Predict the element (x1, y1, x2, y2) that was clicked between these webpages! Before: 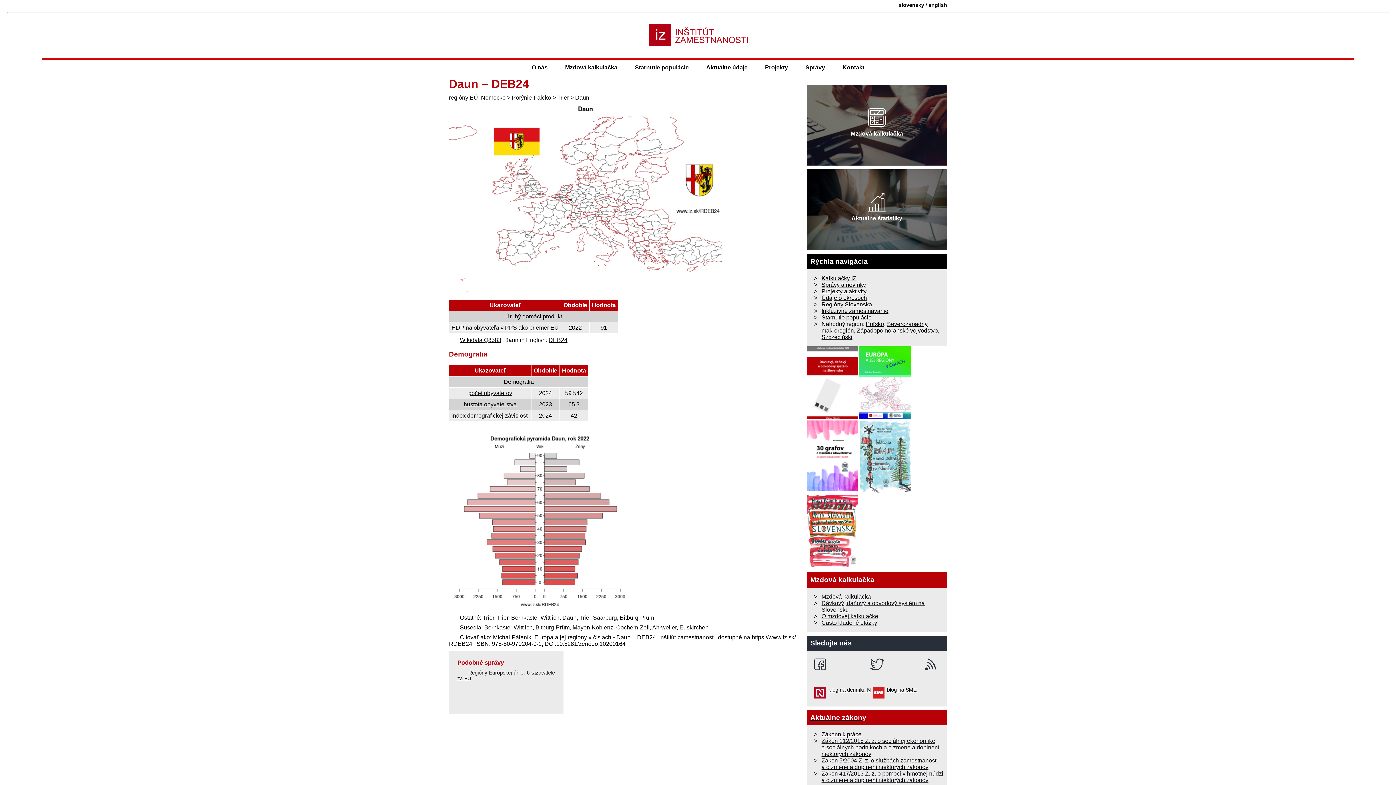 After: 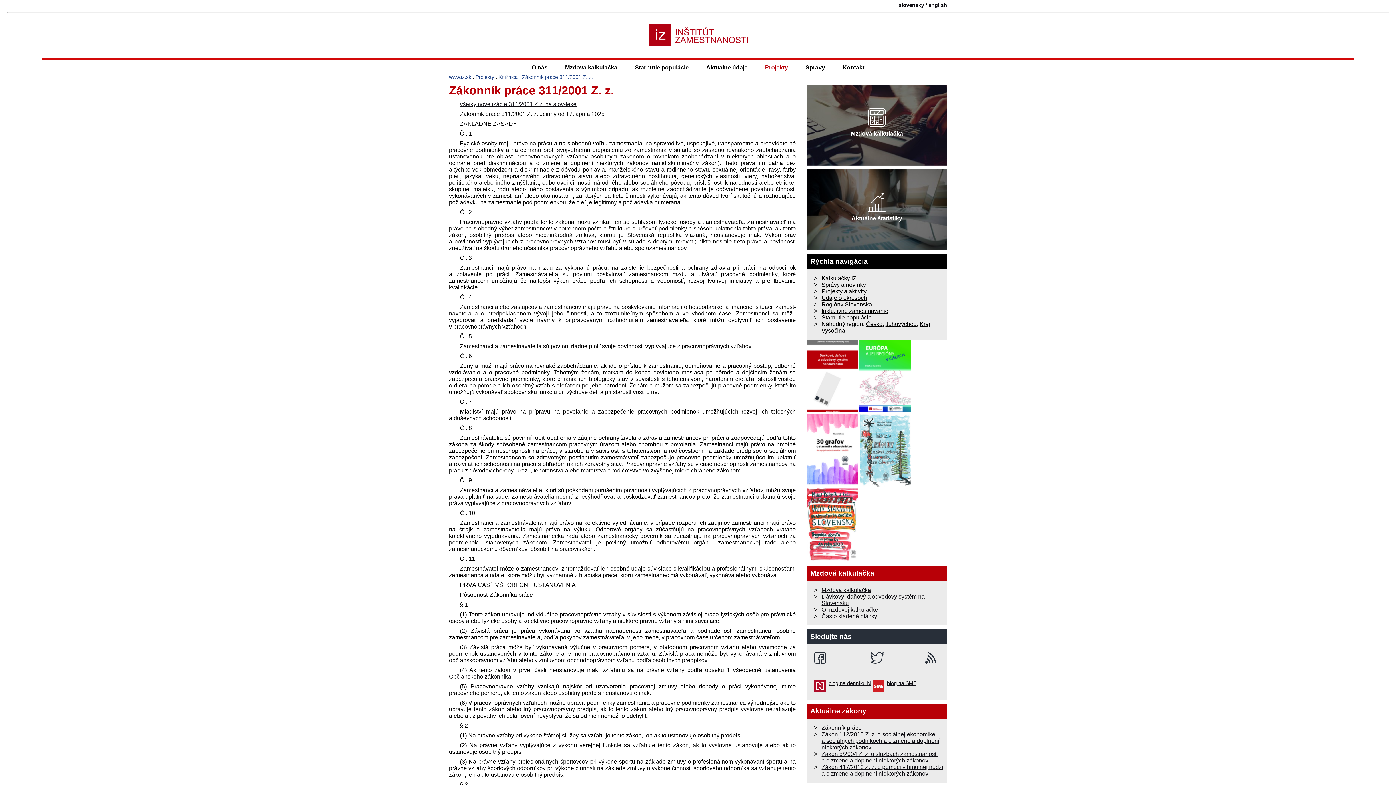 Action: label: Zákonník práce bbox: (821, 731, 861, 737)